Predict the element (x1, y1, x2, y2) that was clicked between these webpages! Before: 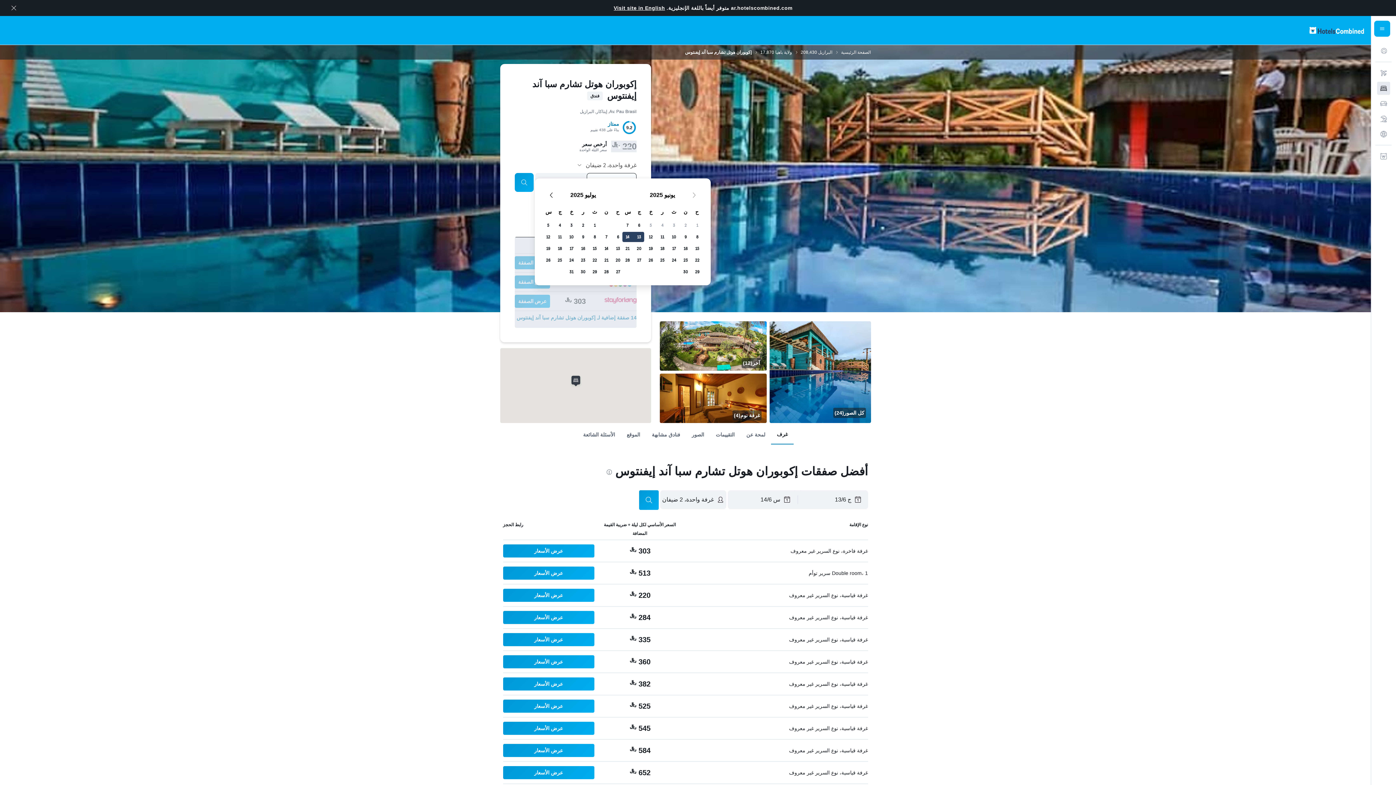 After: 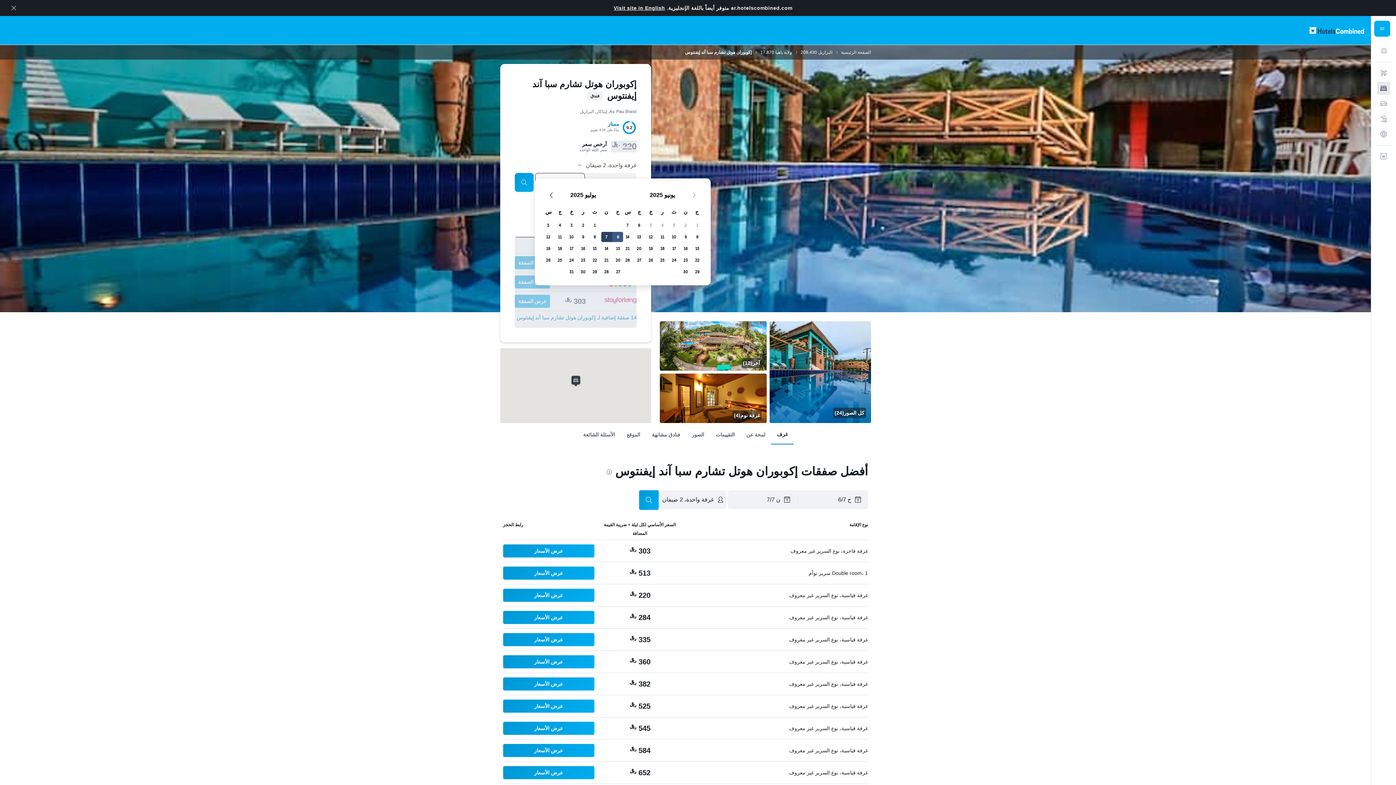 Action: bbox: (612, 231, 624, 242) label: يوليو 6 2025